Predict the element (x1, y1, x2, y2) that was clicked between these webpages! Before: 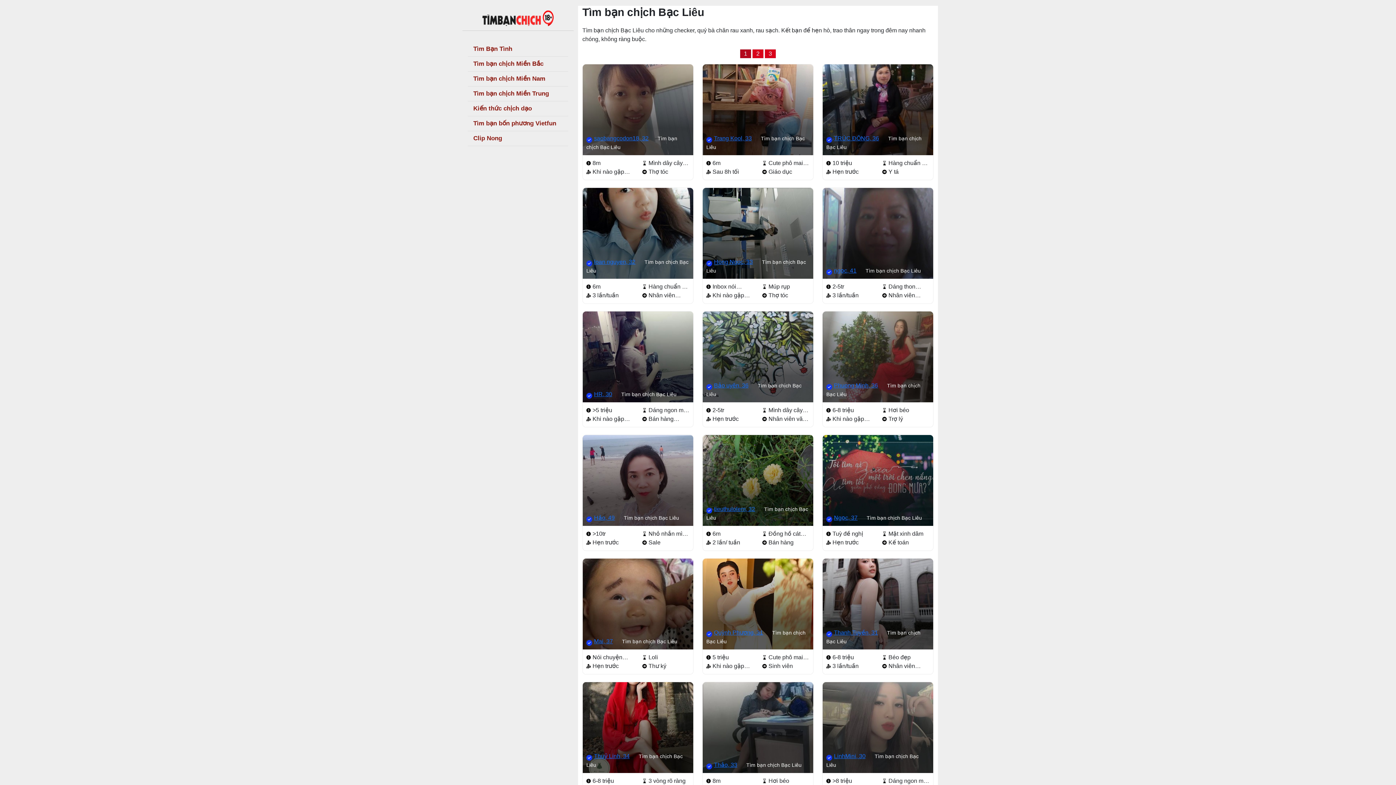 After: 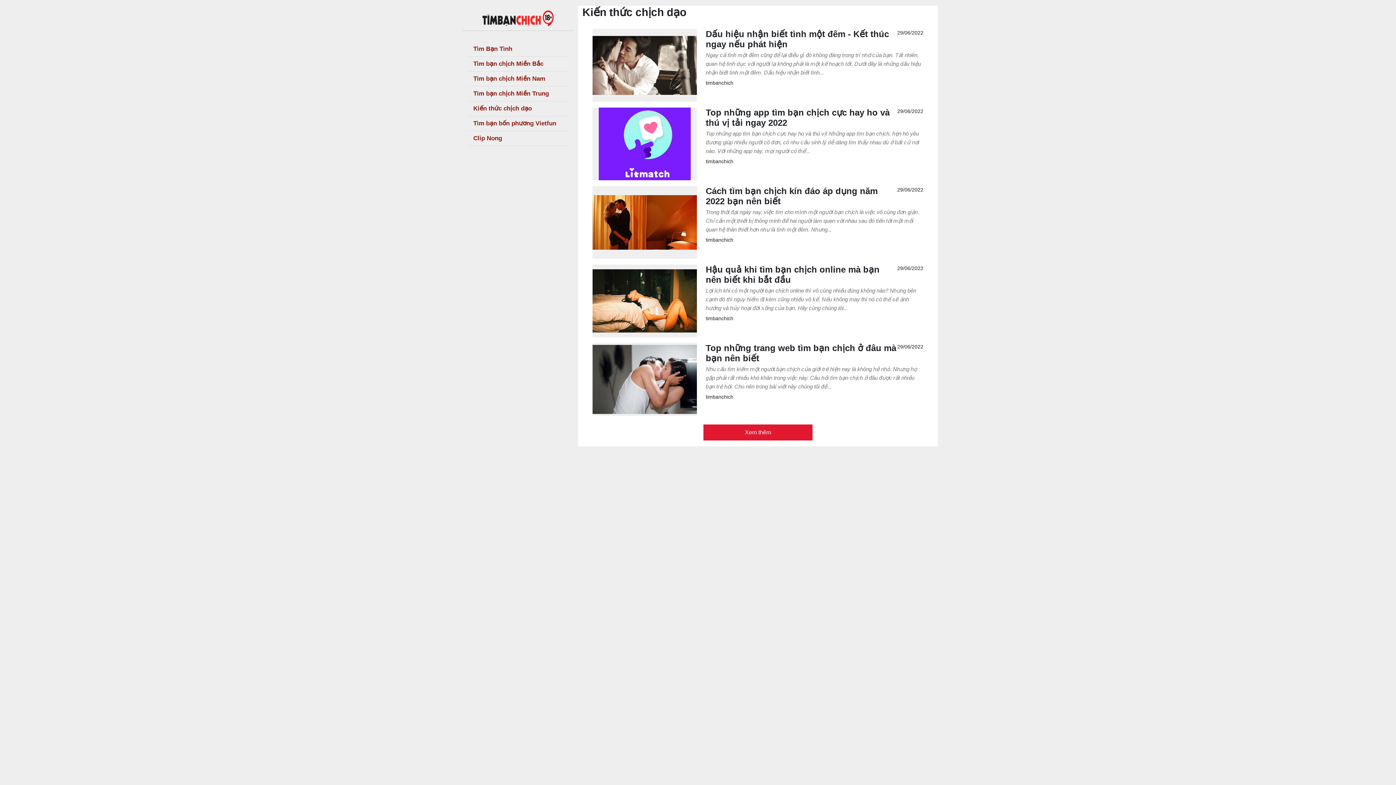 Action: label: Kiến thức chịch dạo bbox: (468, 101, 568, 116)